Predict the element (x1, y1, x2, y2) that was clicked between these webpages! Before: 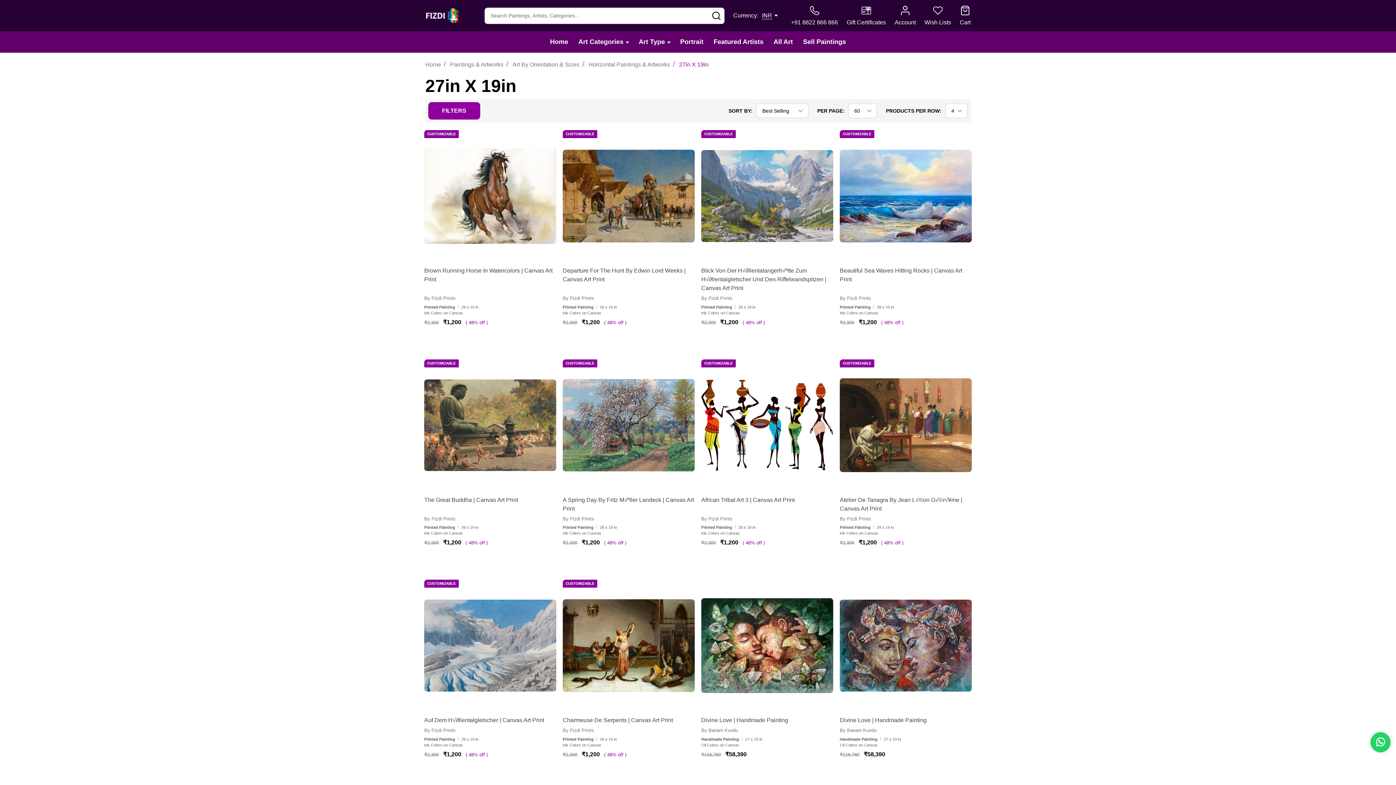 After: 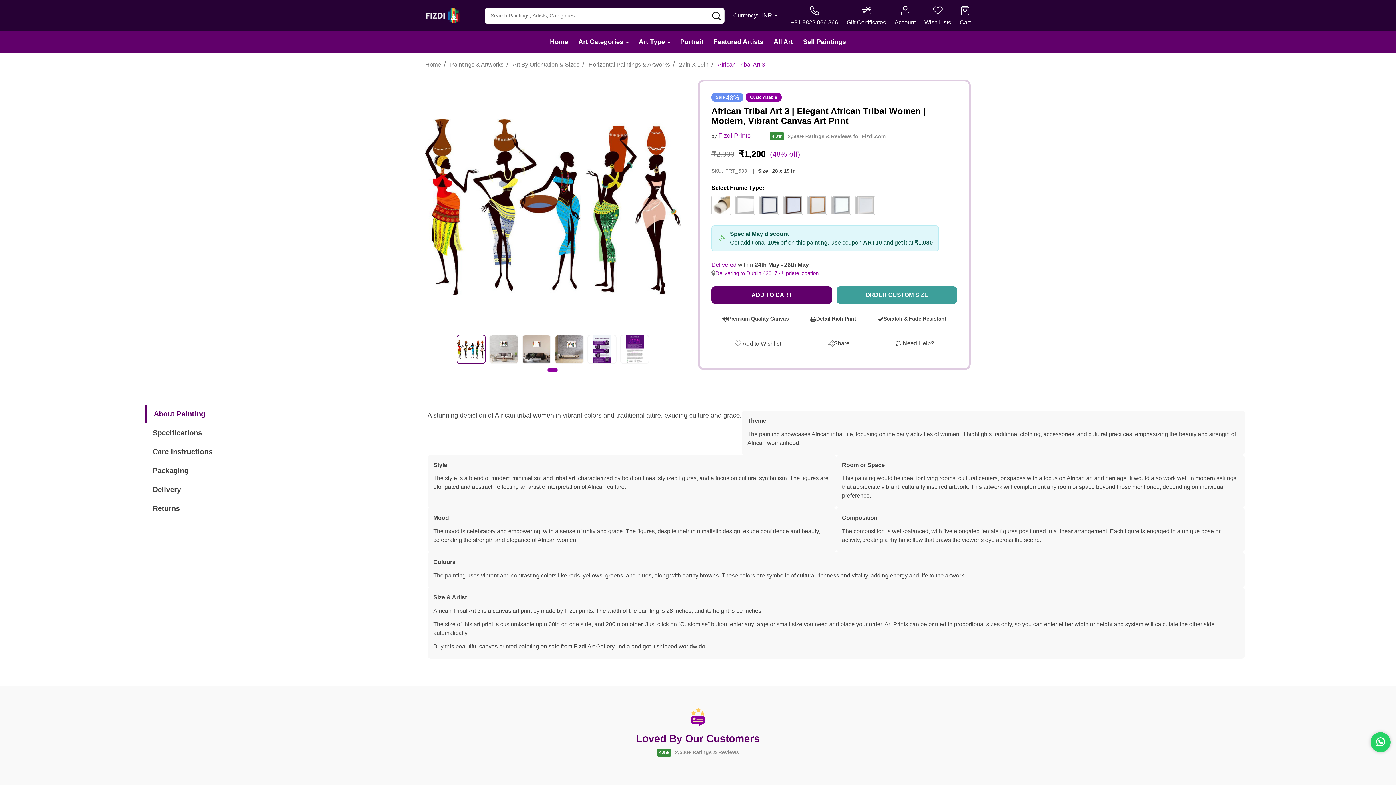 Action: bbox: (701, 496, 794, 503) label: African Tribal Art 3 (PRT_533) - Canvas Art Print - 27in X 19in,     Was:
₹2,300,
    Now:
₹1,200

